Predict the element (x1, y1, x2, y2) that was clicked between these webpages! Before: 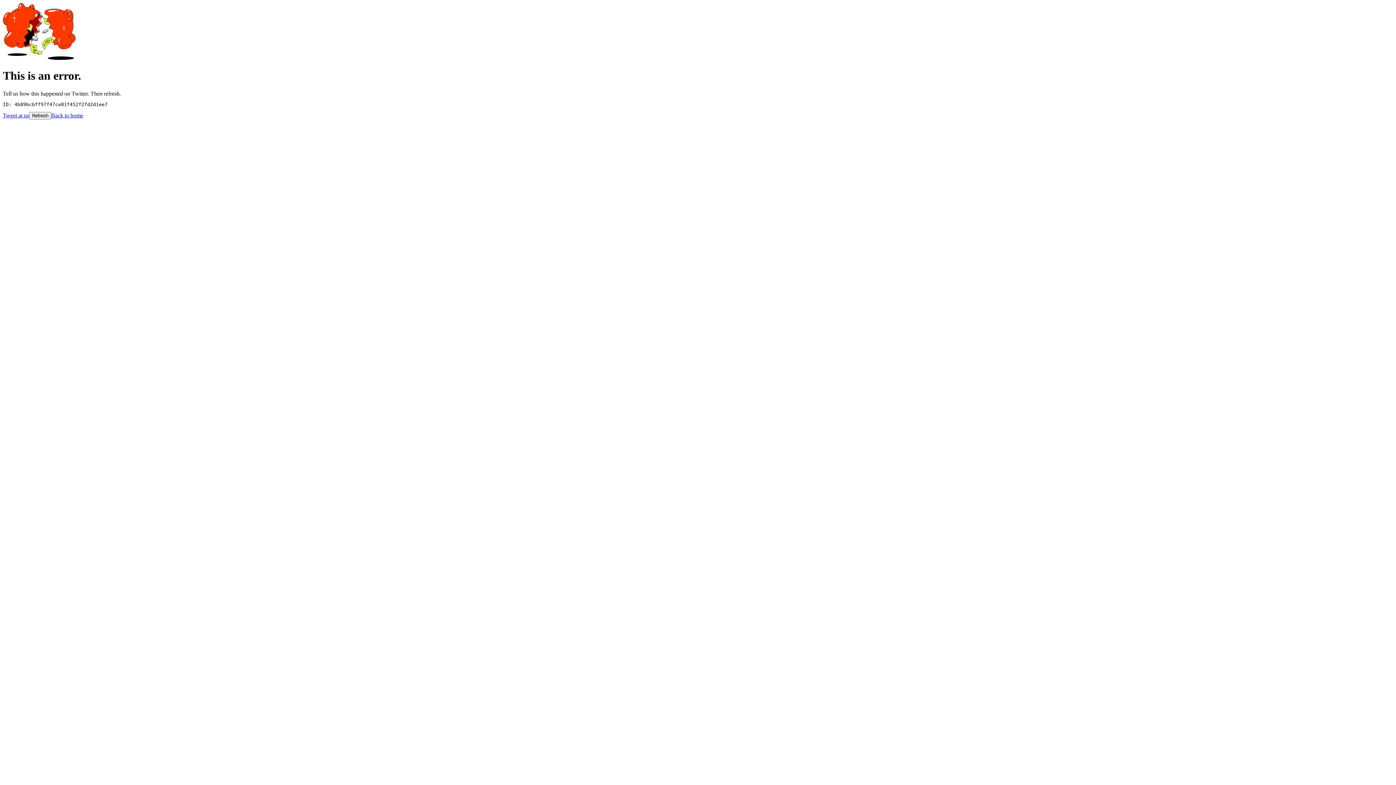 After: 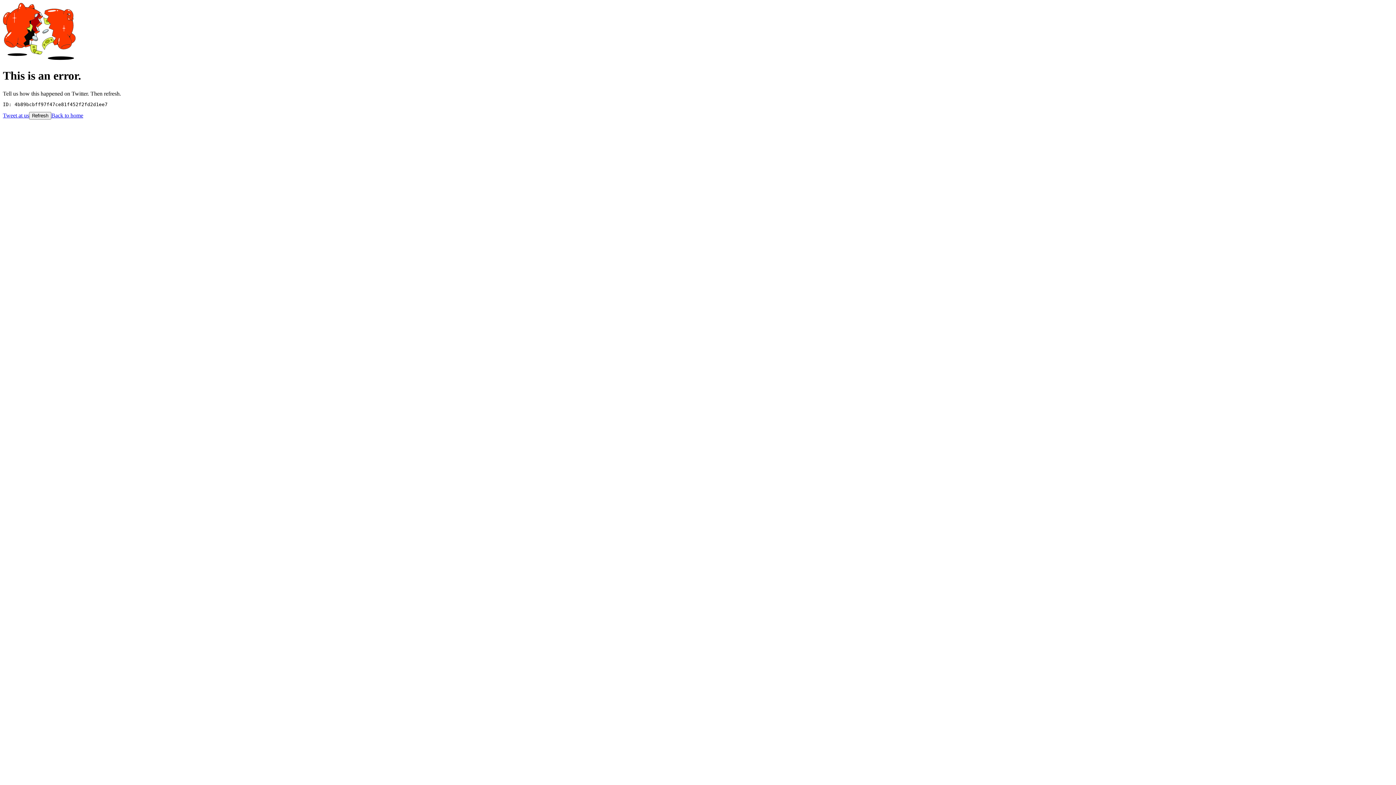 Action: bbox: (2, 112, 29, 118) label: Tweet at us